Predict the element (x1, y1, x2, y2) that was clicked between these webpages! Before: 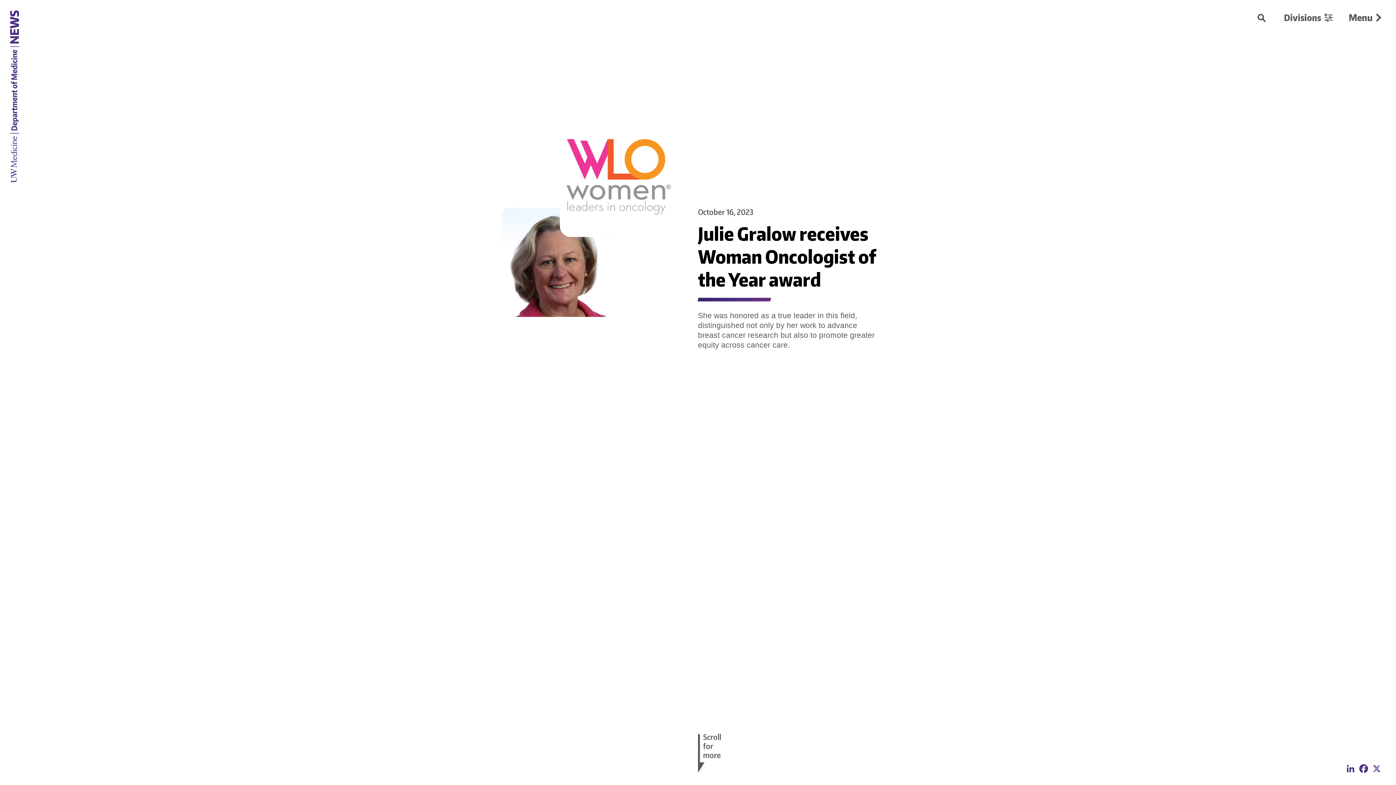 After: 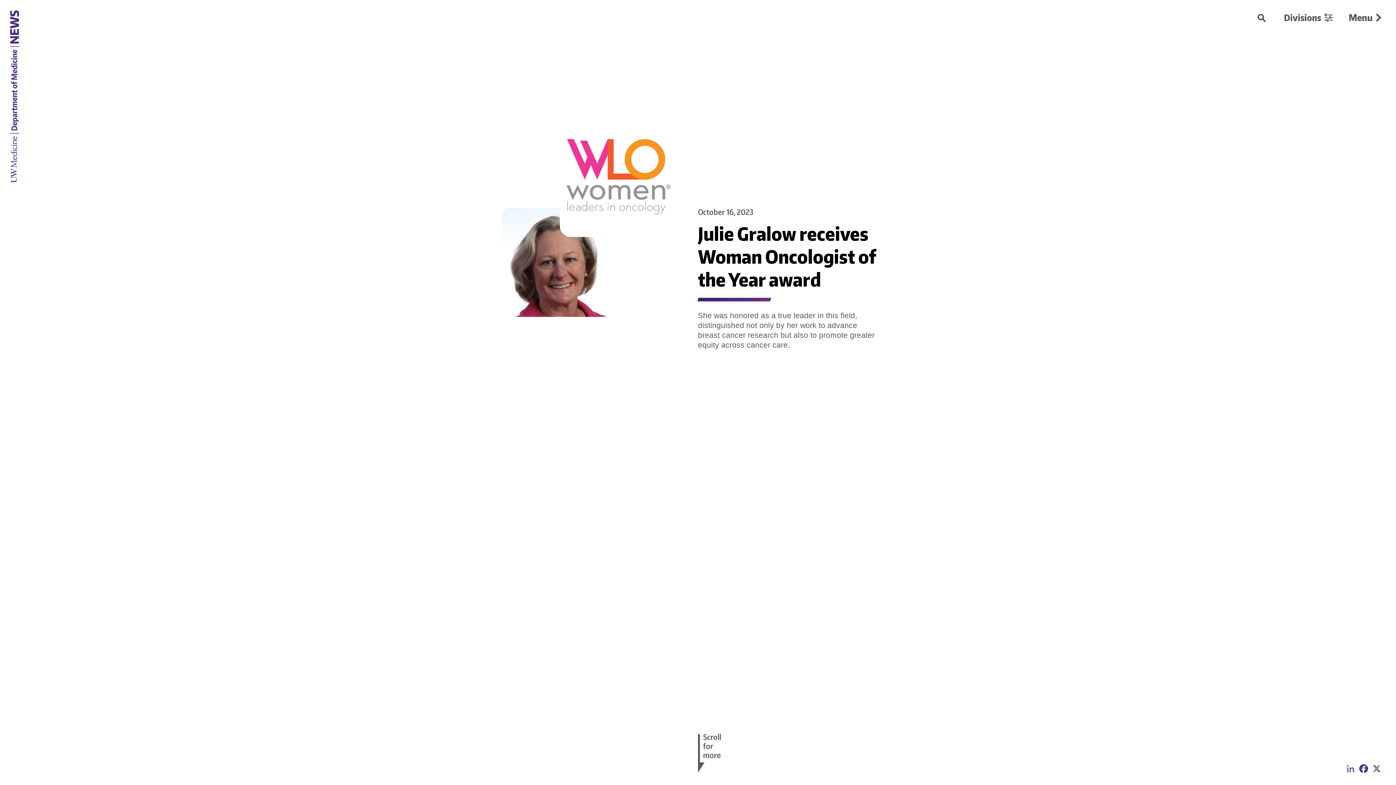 Action: label: LinkedIn bbox: (1344, 758, 1357, 774)